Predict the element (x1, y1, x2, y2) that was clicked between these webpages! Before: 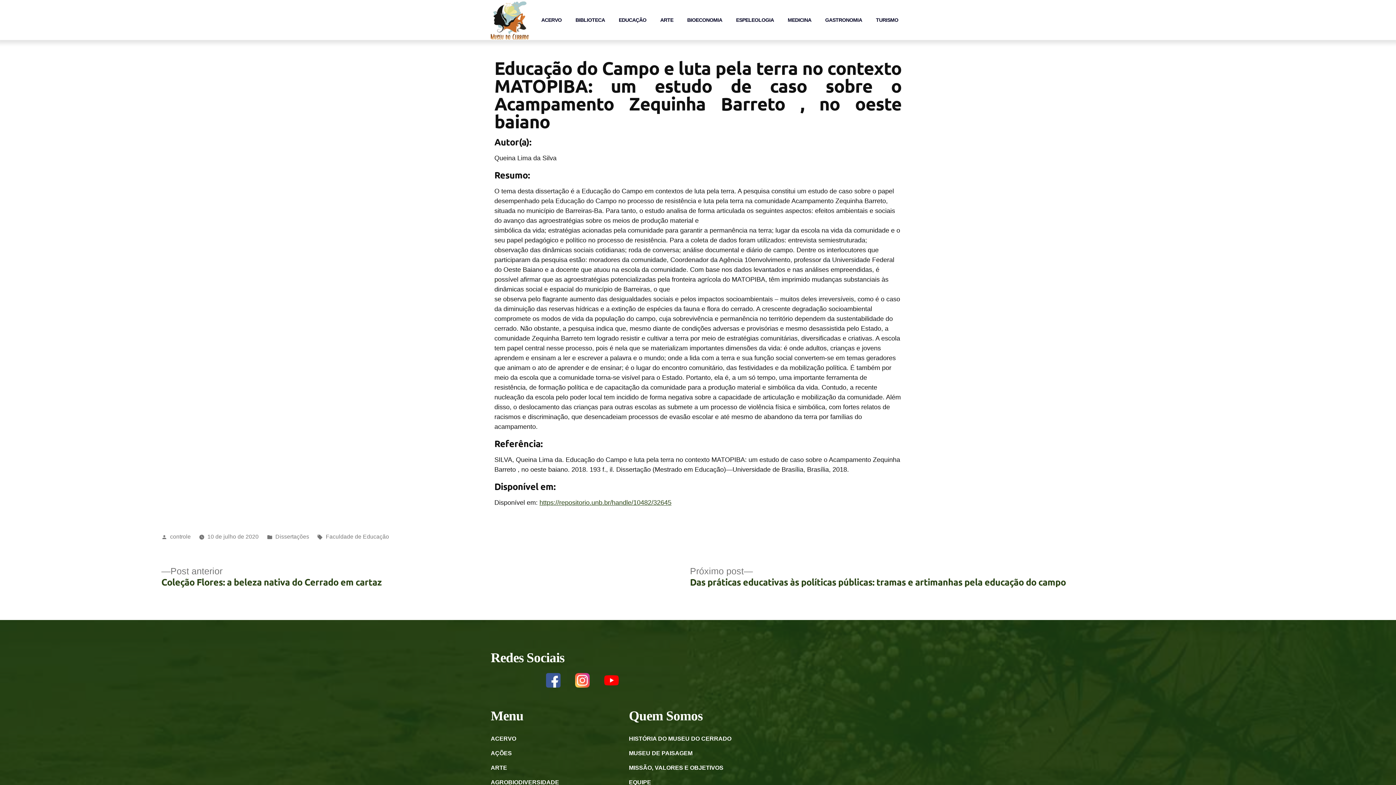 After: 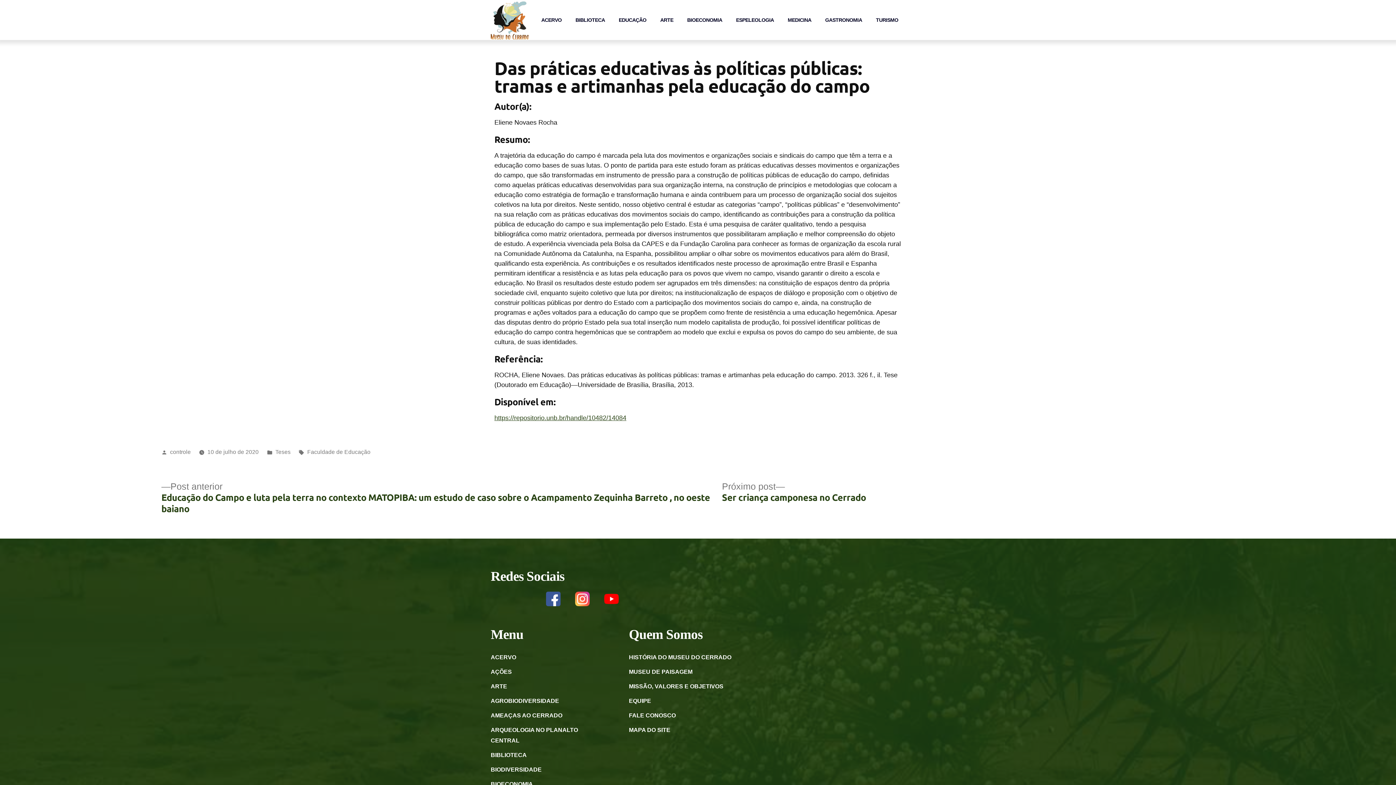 Action: label: Próximo post
Próximo post:

Das práticas educativas às políticas públicas: tramas e artimanhas pela educação do campo bbox: (690, 566, 1066, 587)